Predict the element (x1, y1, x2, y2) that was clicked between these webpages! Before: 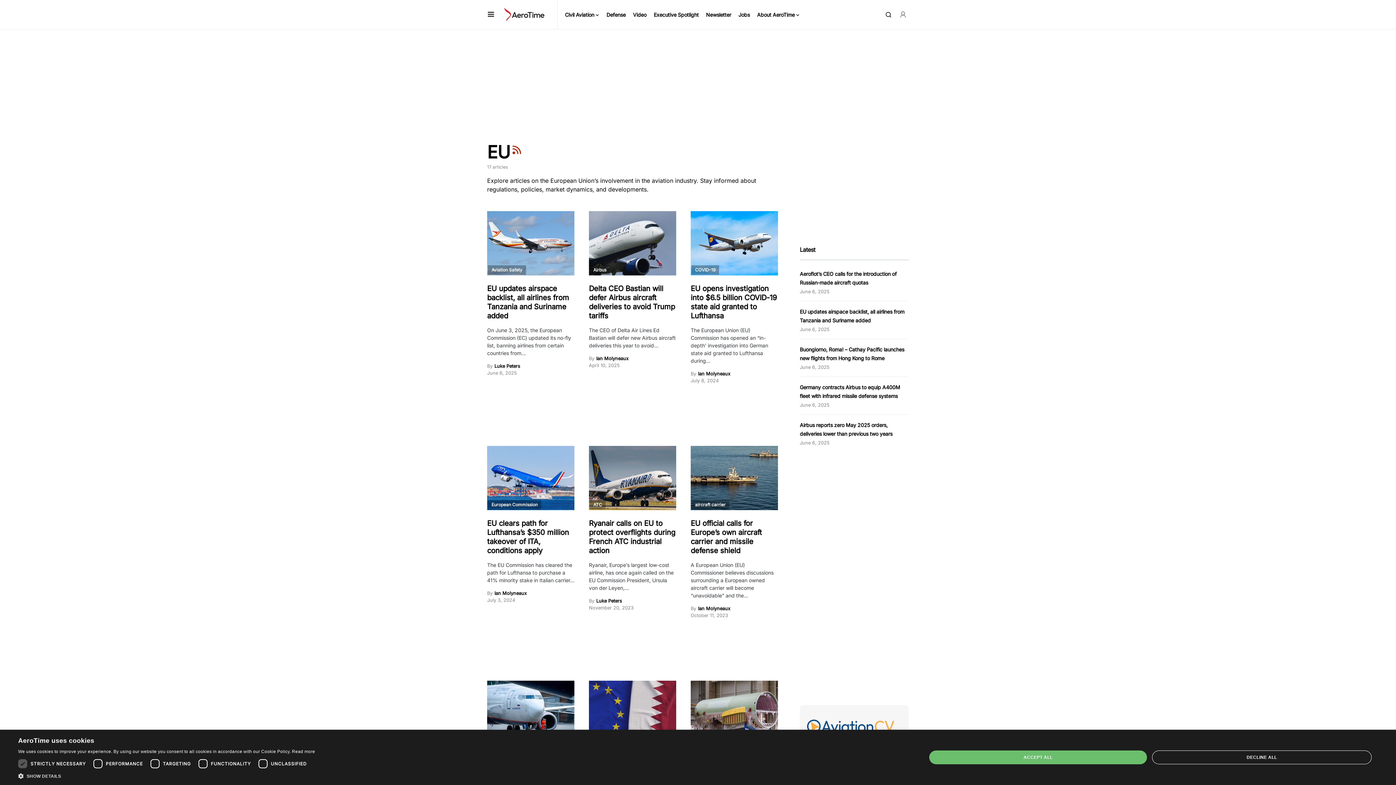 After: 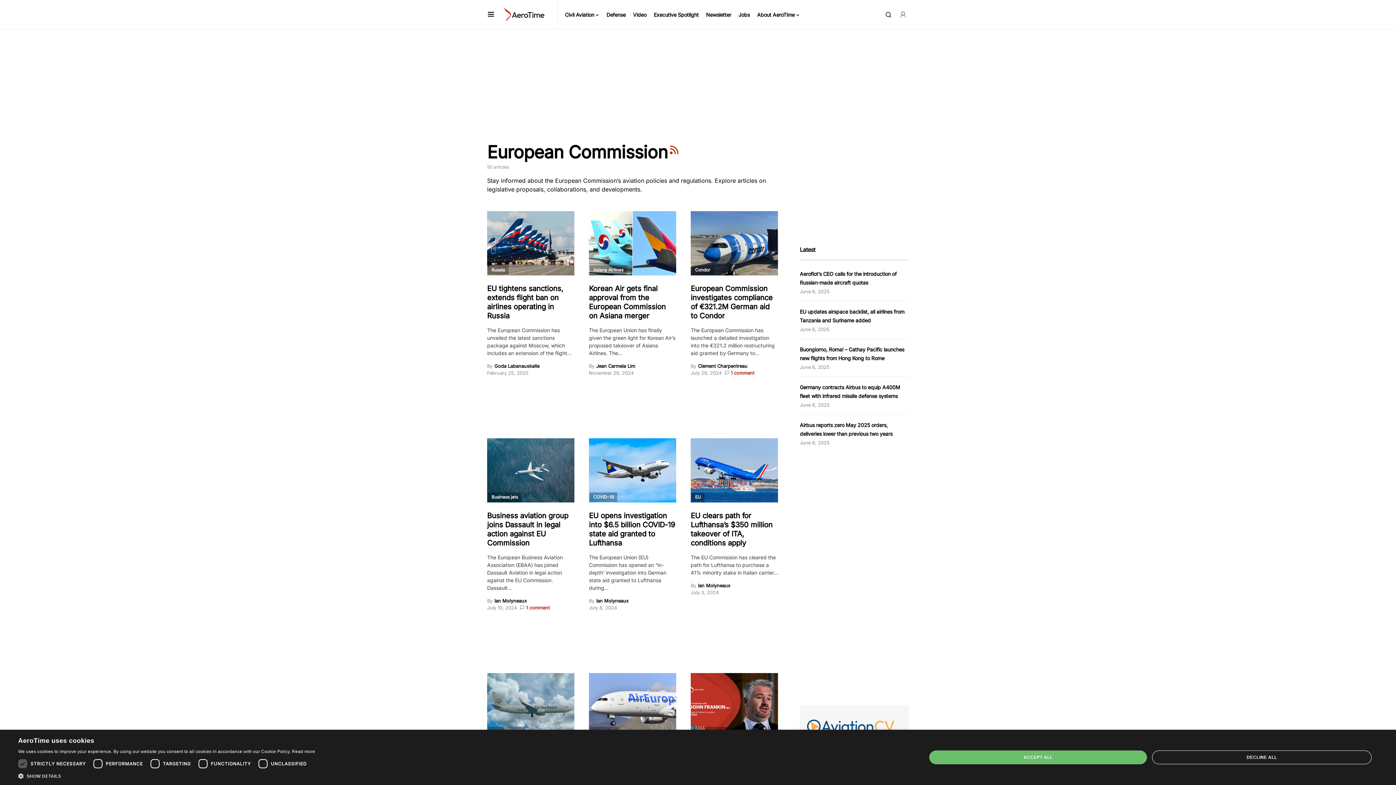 Action: label: European Commission bbox: (488, 500, 541, 509)